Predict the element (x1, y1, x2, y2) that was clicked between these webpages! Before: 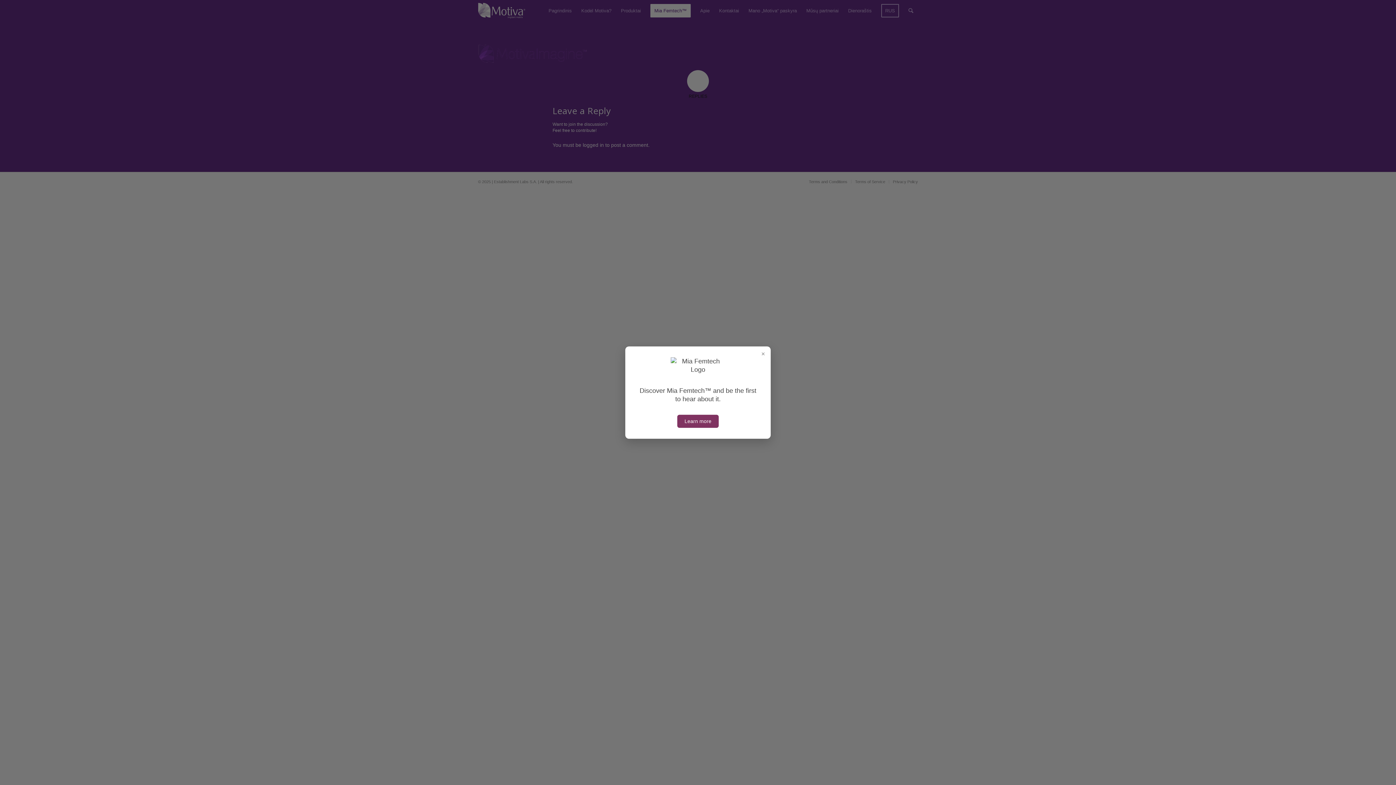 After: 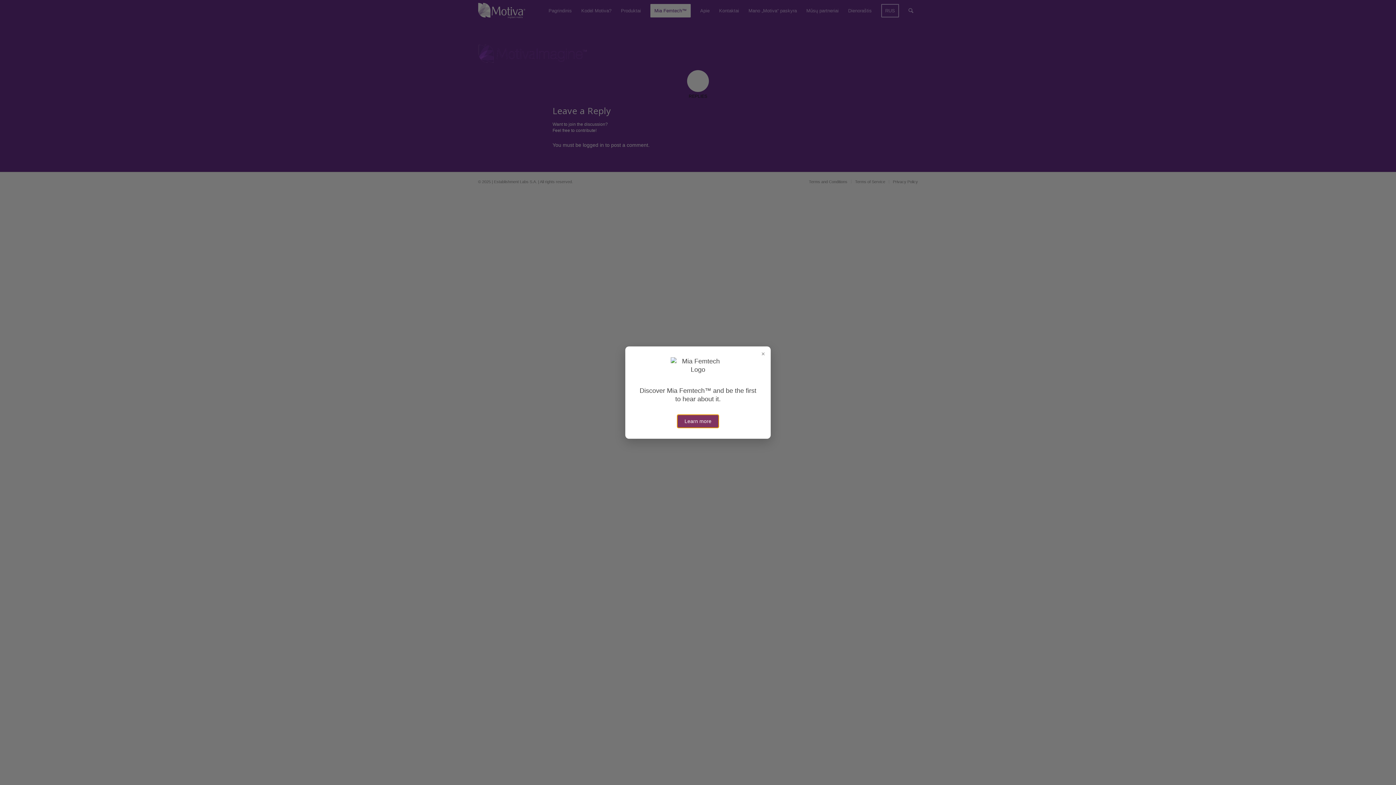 Action: bbox: (677, 417, 718, 424) label: Learn more